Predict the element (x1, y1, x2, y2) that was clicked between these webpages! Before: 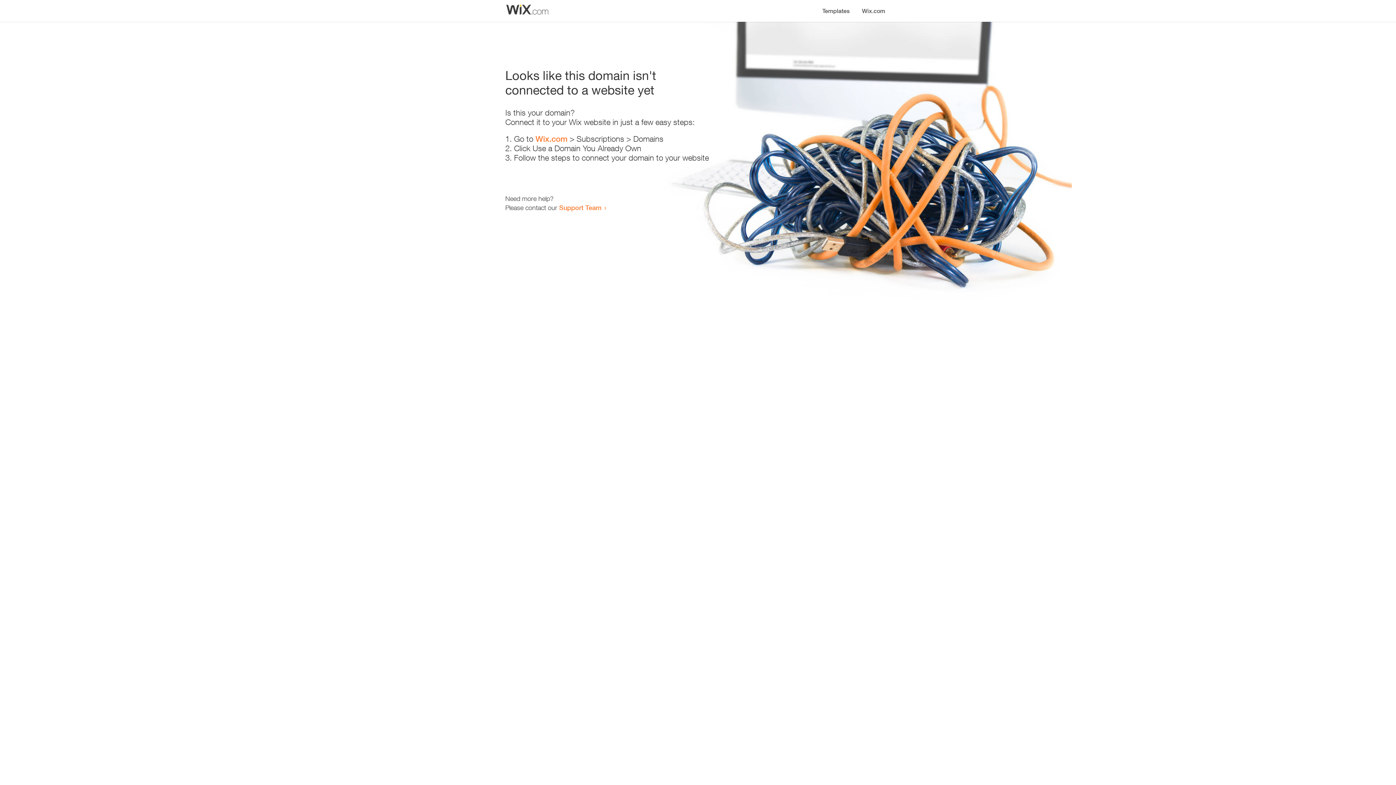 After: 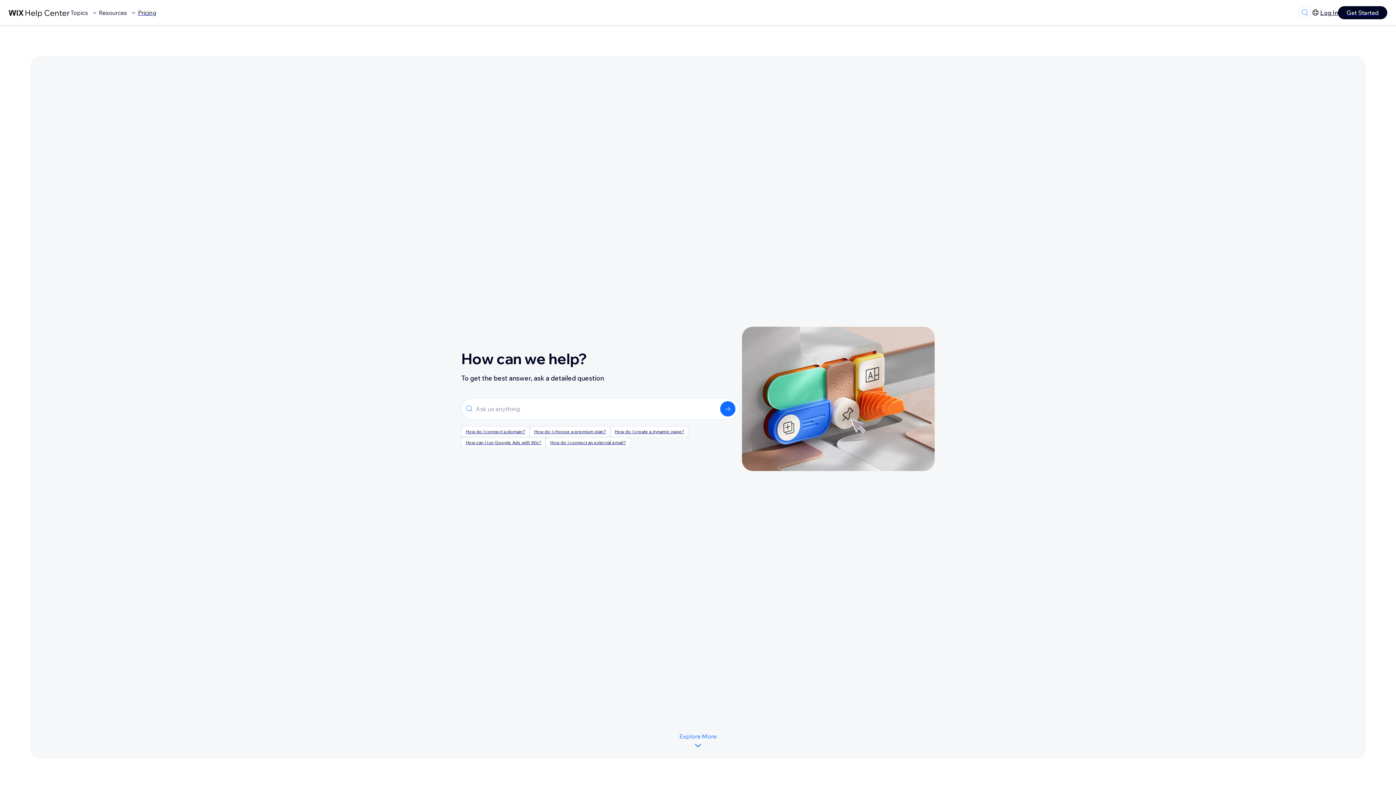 Action: bbox: (559, 203, 601, 211) label: Support Team